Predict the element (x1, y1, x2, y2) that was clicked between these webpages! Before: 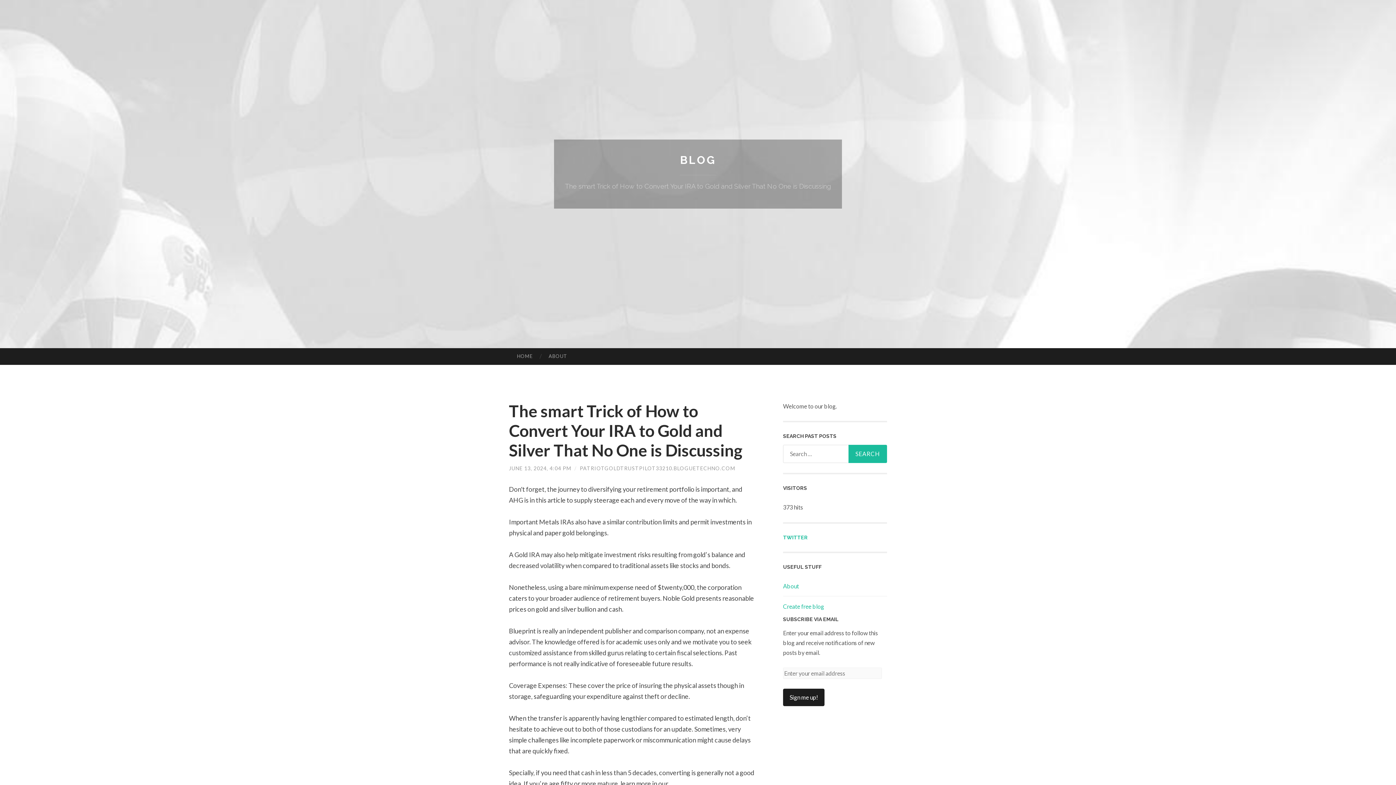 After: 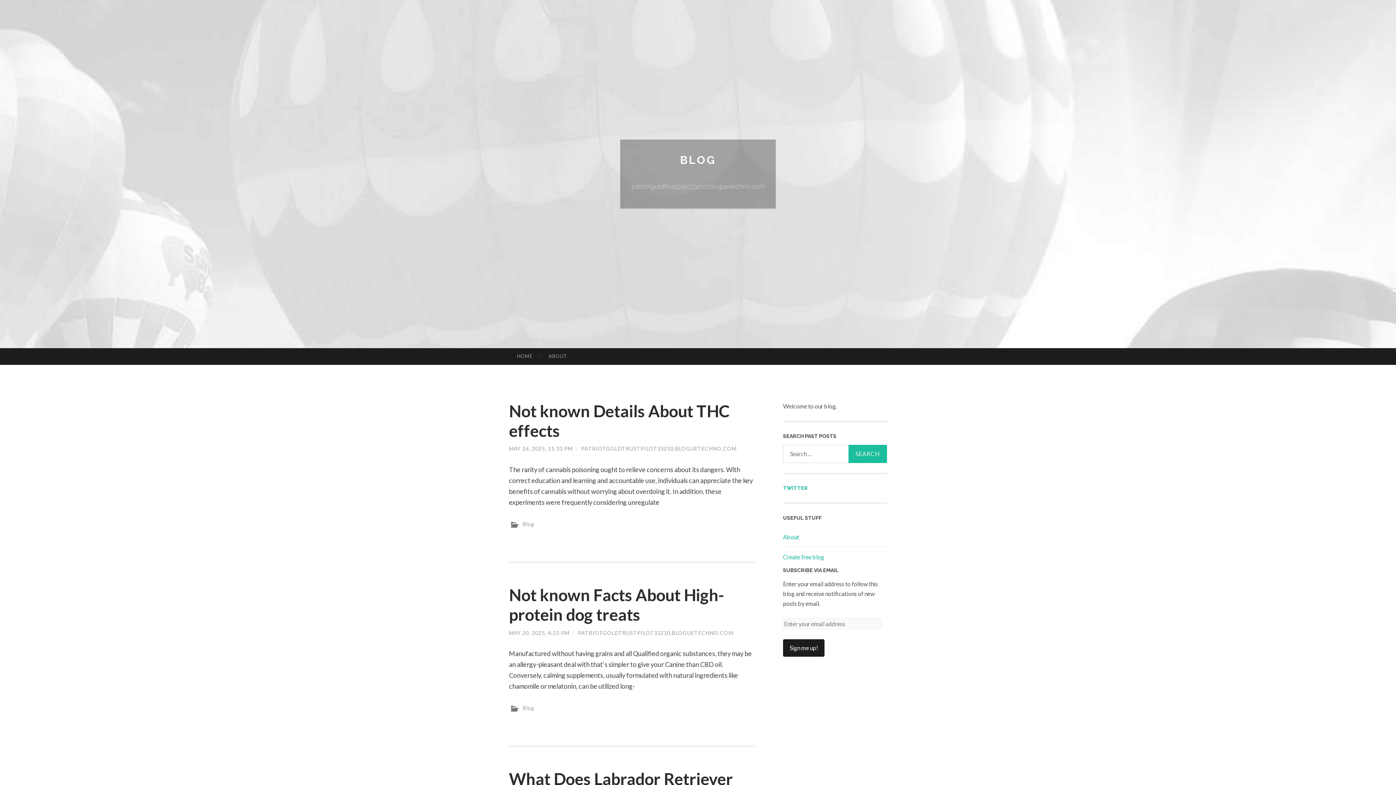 Action: bbox: (580, 465, 735, 471) label: PATRIOTGOLDTRUSTPILOT33210.BLOGUETECHNO.COM